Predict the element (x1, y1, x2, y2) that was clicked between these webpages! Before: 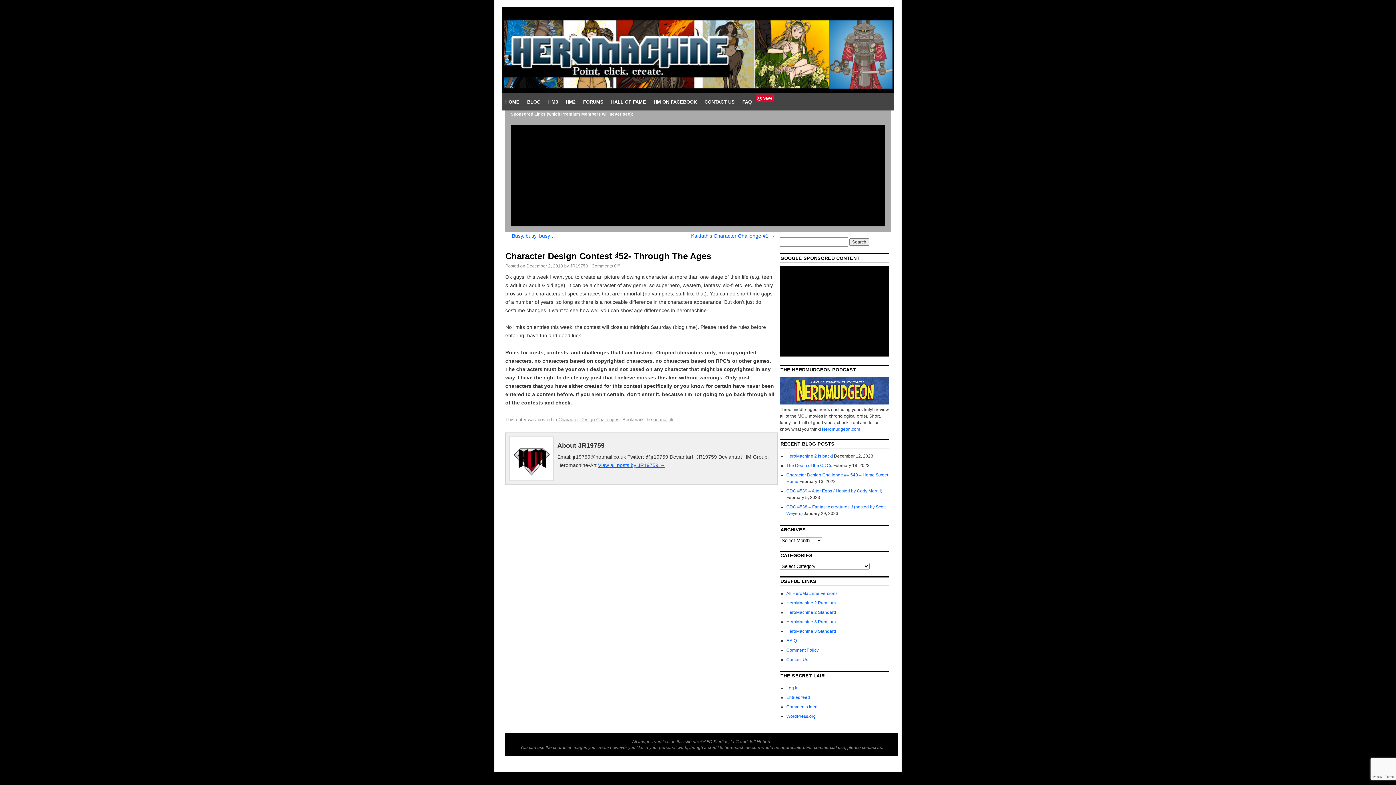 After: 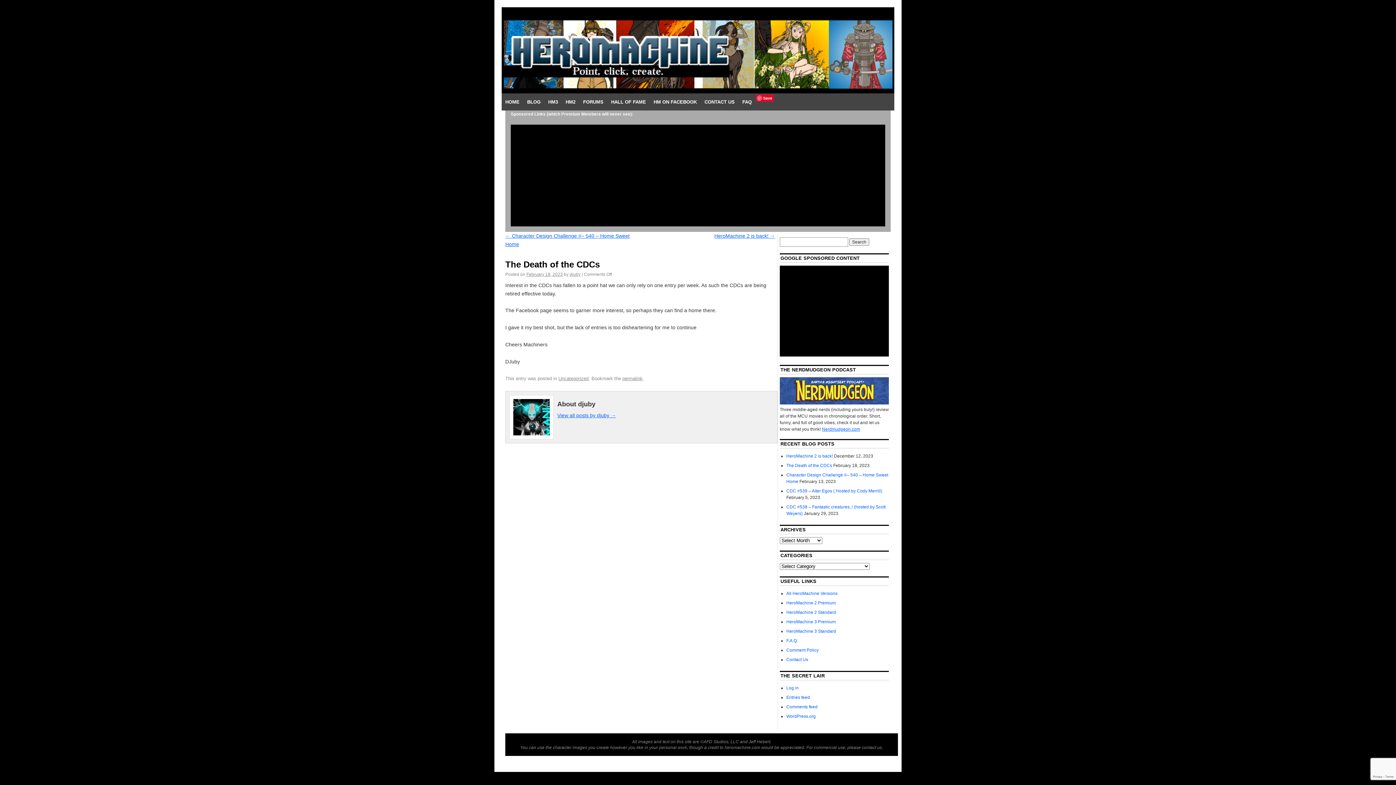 Action: label: The Death of the CDCs bbox: (786, 463, 832, 468)